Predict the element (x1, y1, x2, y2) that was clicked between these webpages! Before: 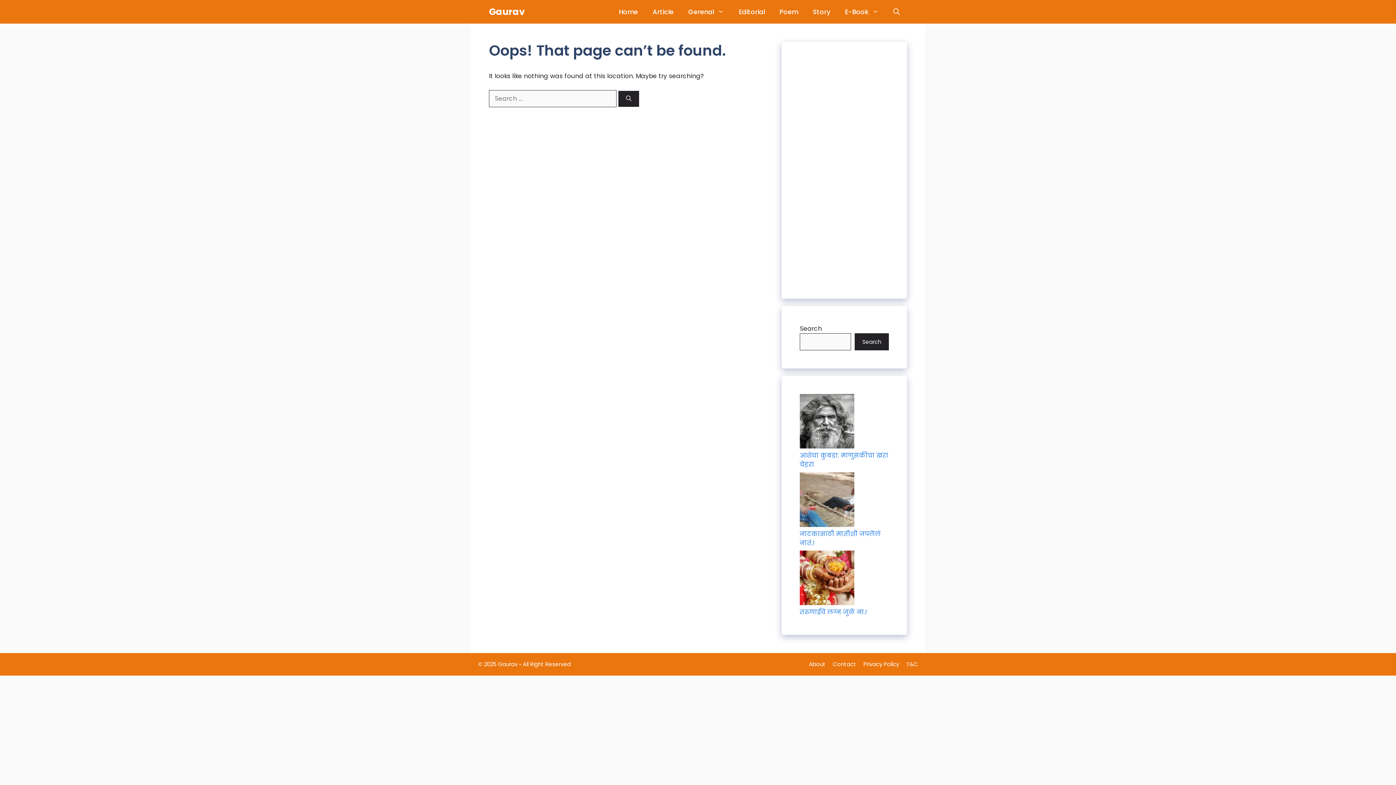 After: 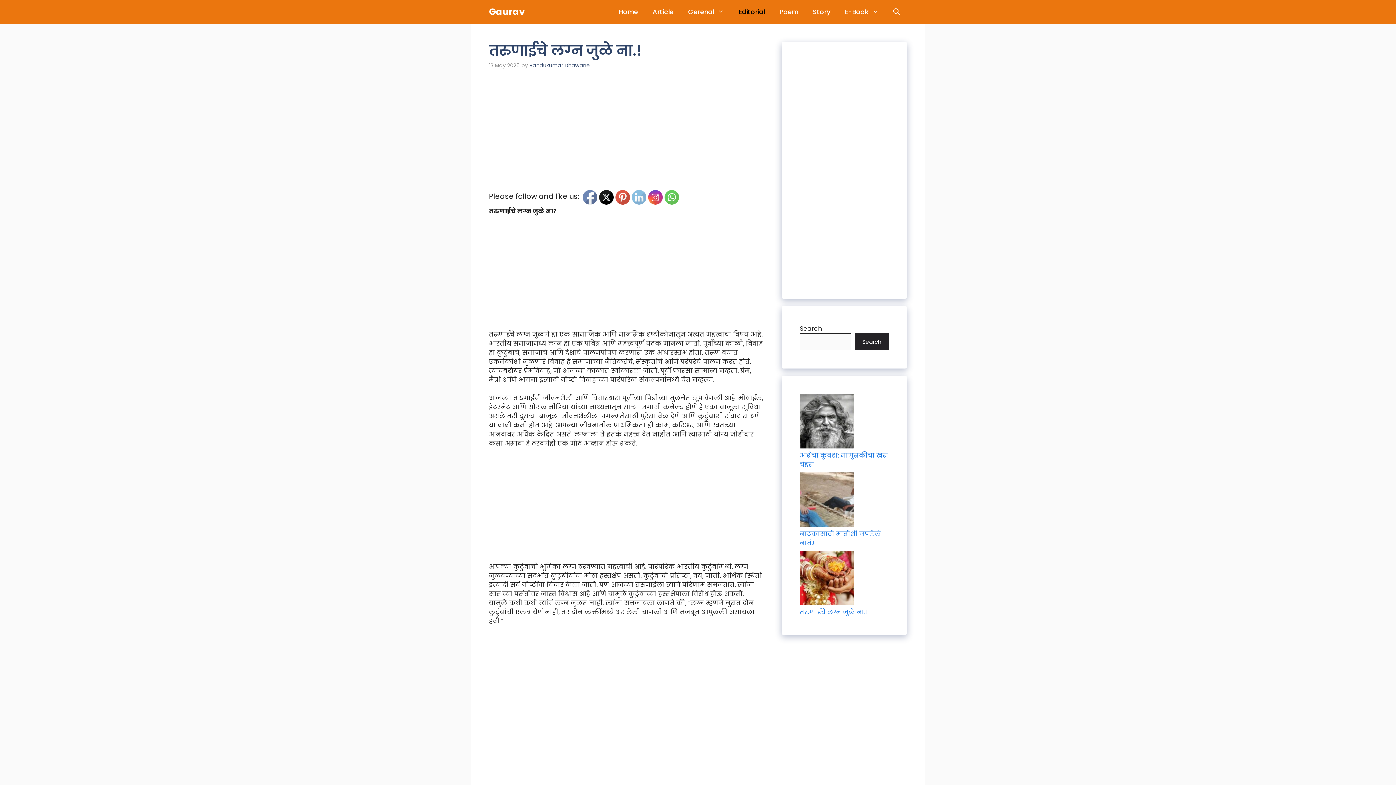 Action: bbox: (800, 608, 867, 616) label: तरुणाईचे लग्न जुळे ना.!